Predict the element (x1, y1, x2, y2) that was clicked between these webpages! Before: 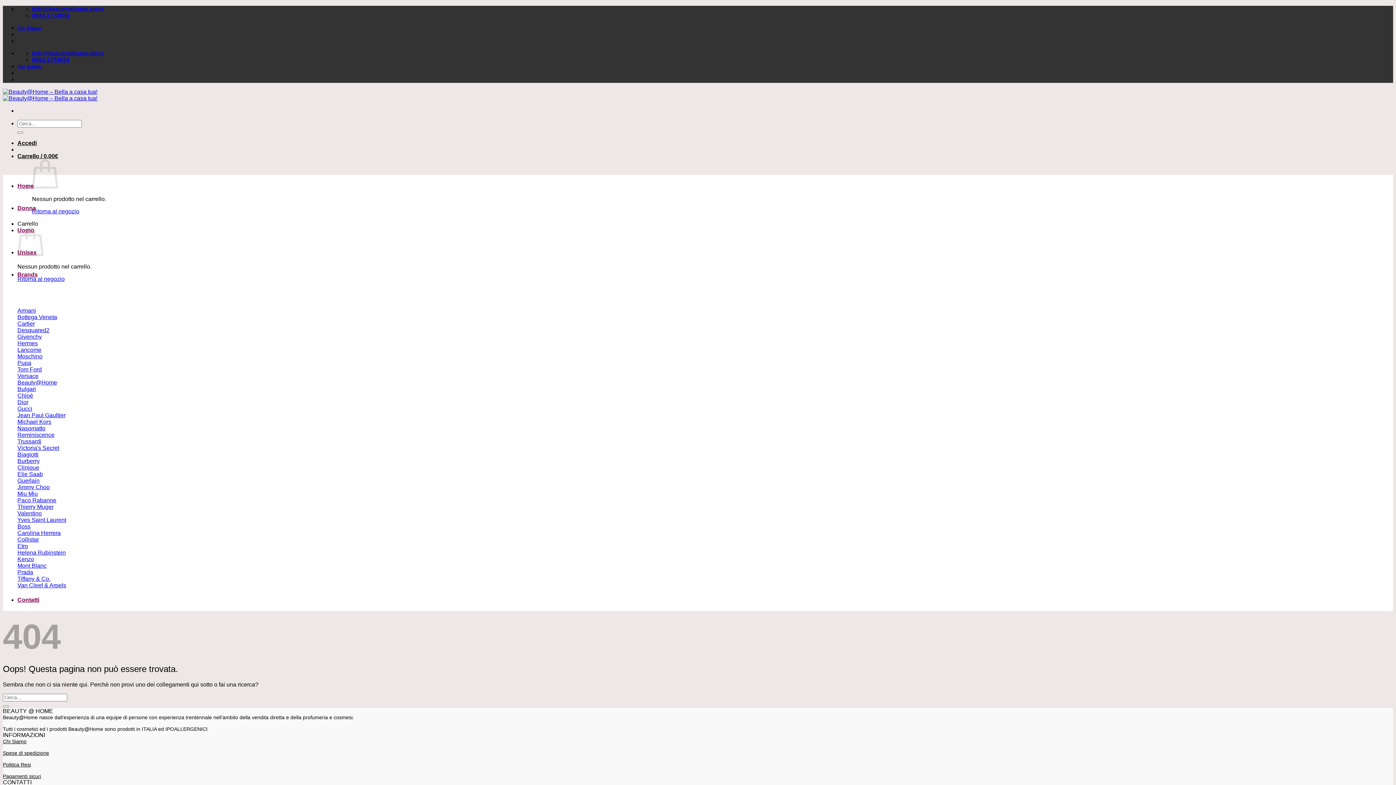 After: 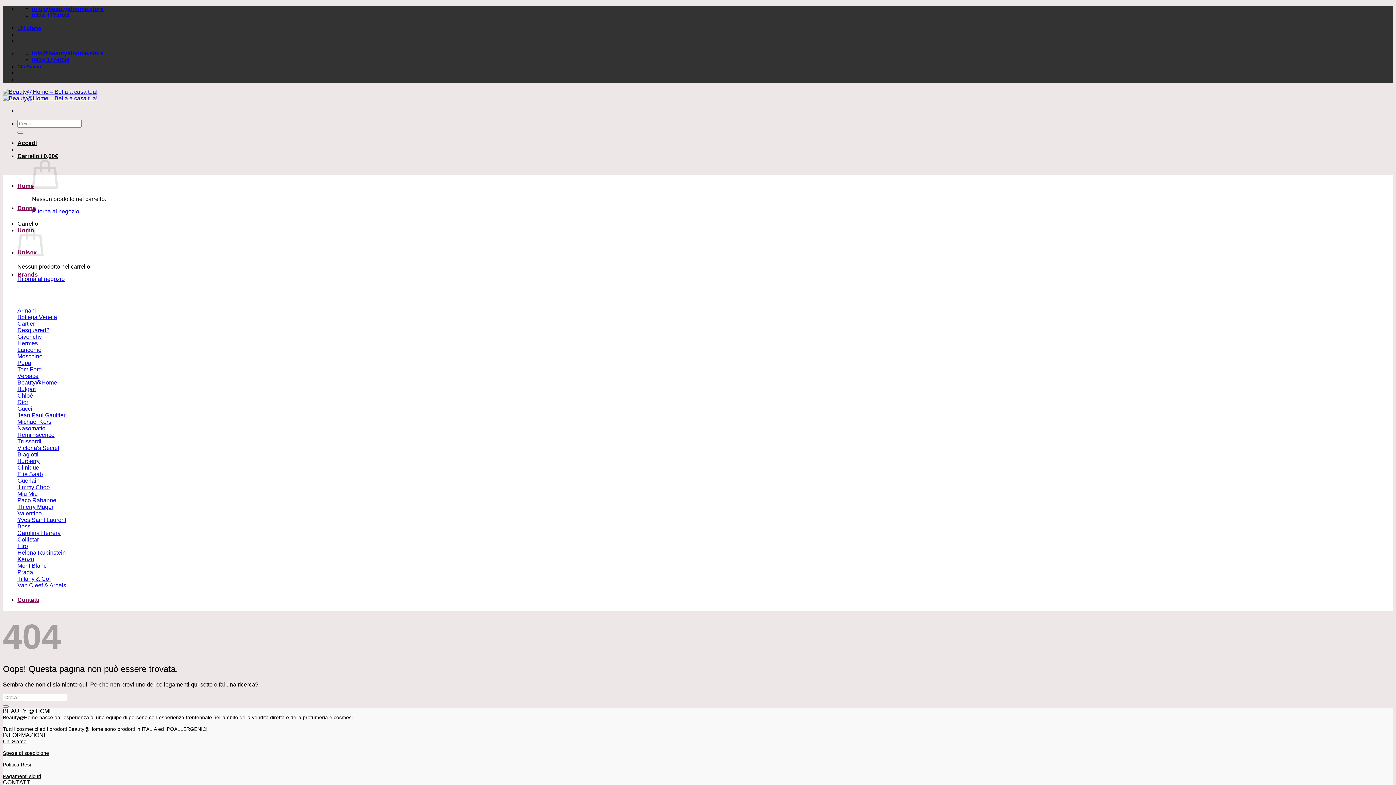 Action: label: info@beautyathome.store bbox: (32, 5, 103, 12)